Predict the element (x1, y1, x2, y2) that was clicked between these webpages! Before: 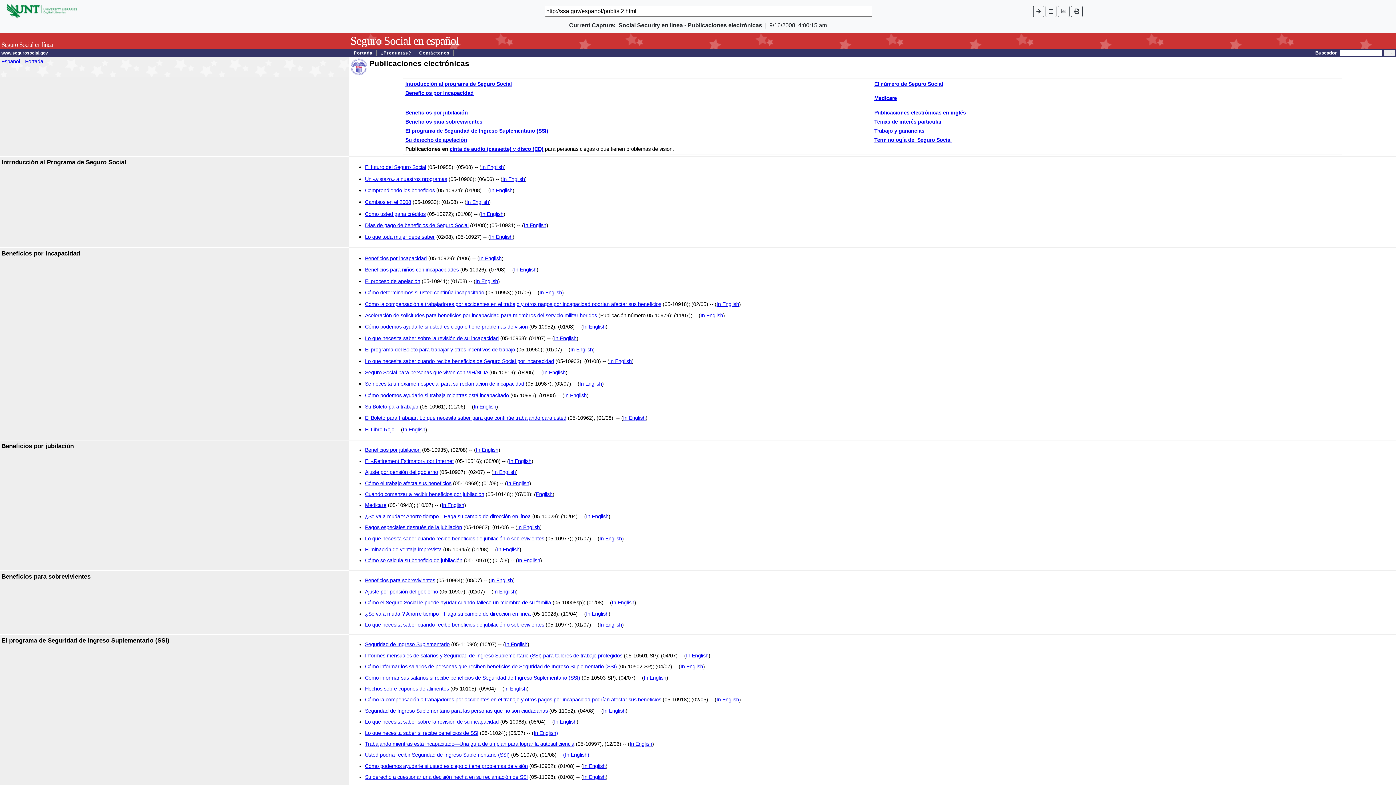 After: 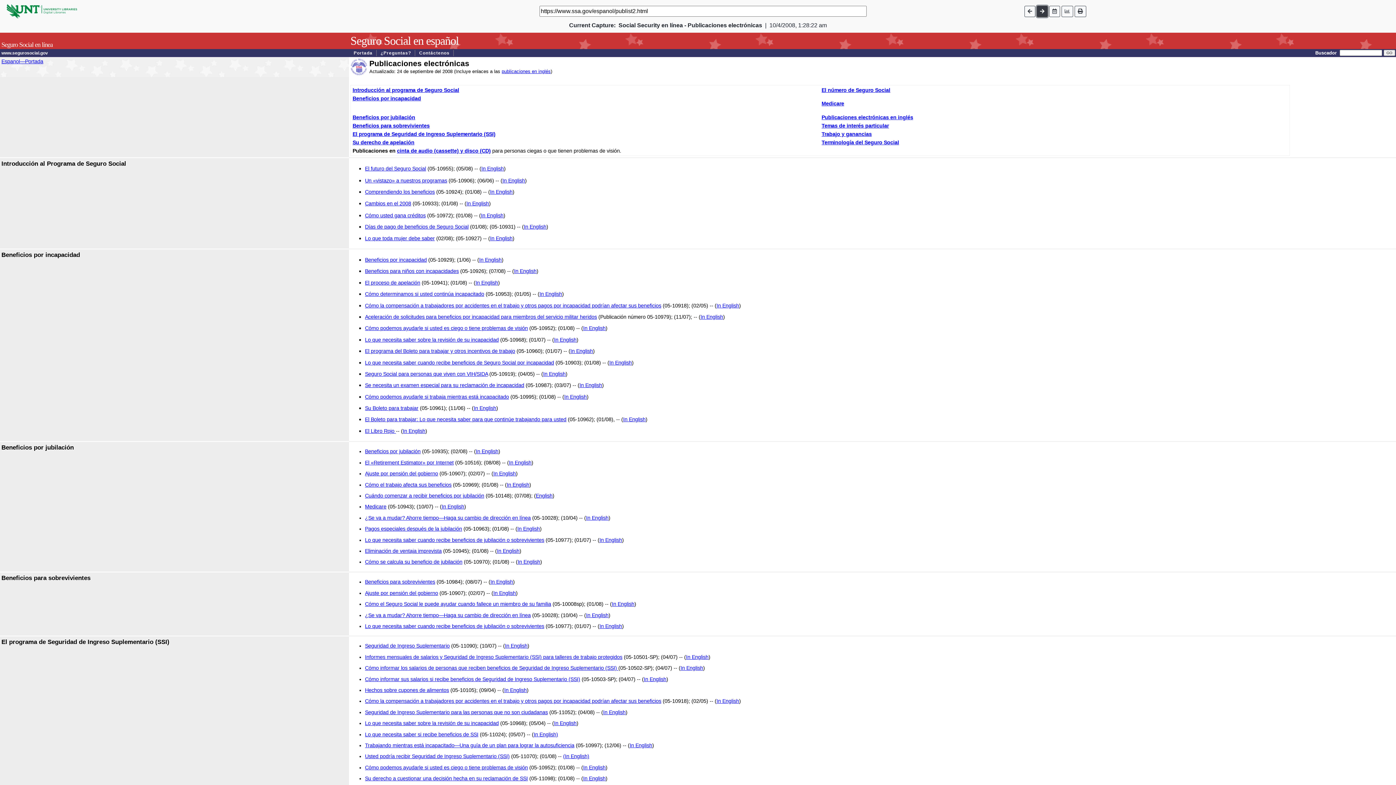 Action: bbox: (1033, 5, 1044, 16)